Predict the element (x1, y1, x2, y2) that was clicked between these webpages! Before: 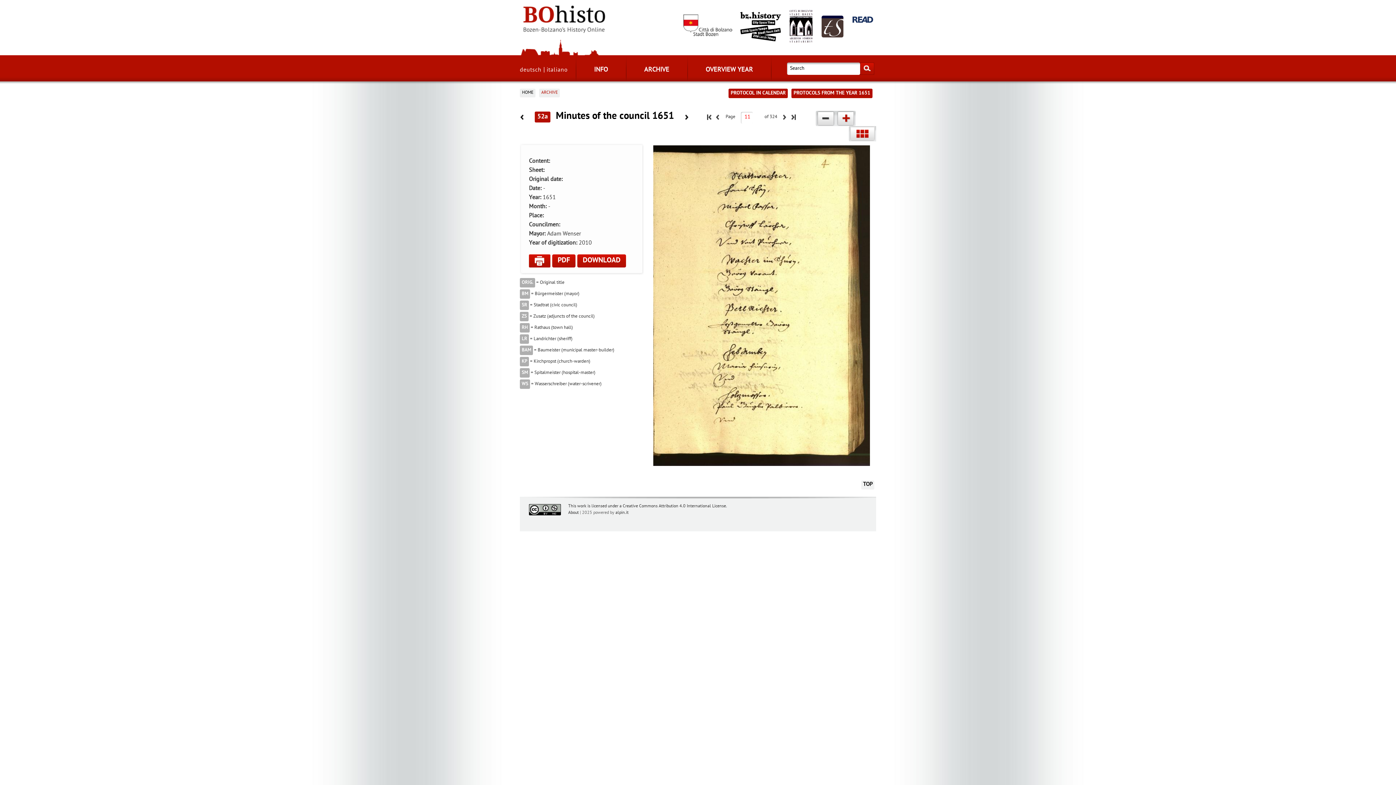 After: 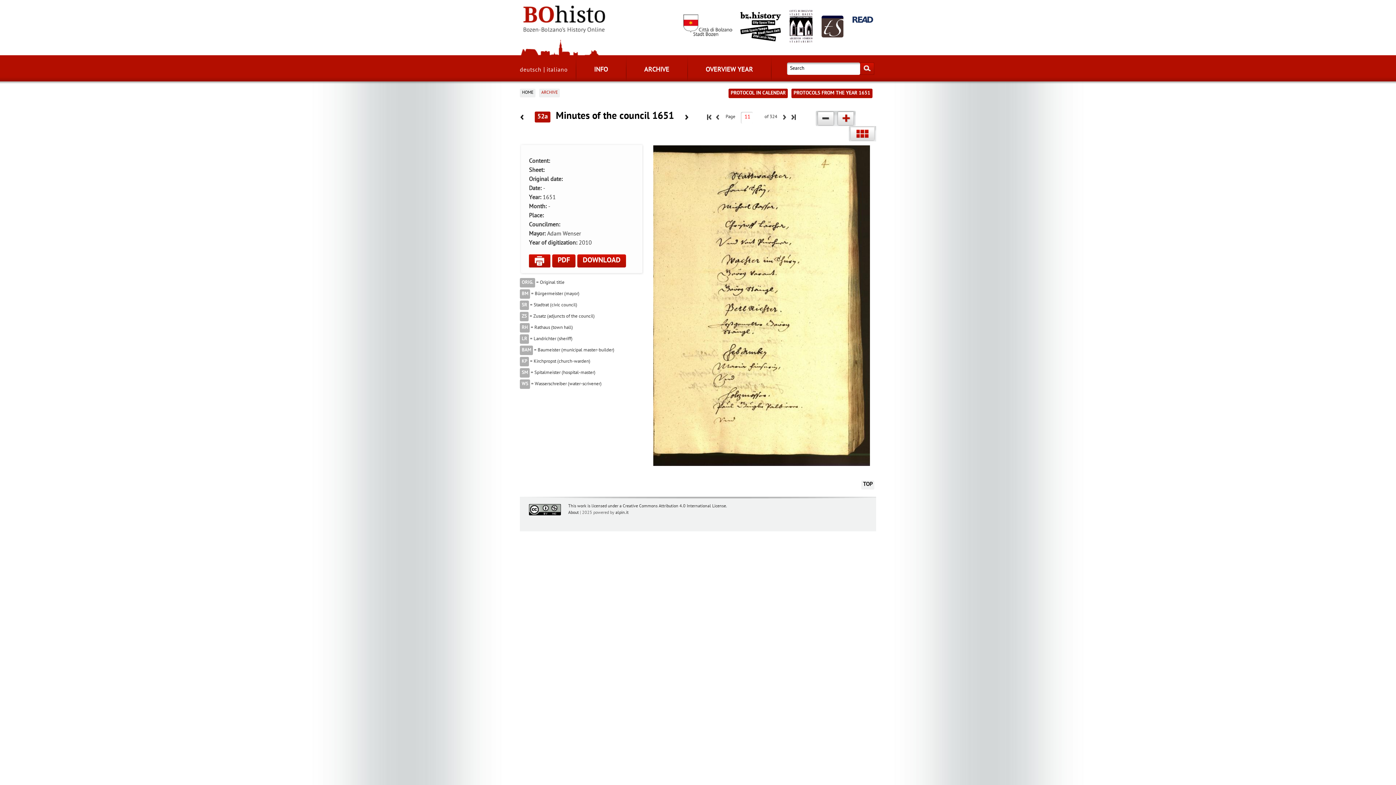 Action: bbox: (816, 110, 836, 128)